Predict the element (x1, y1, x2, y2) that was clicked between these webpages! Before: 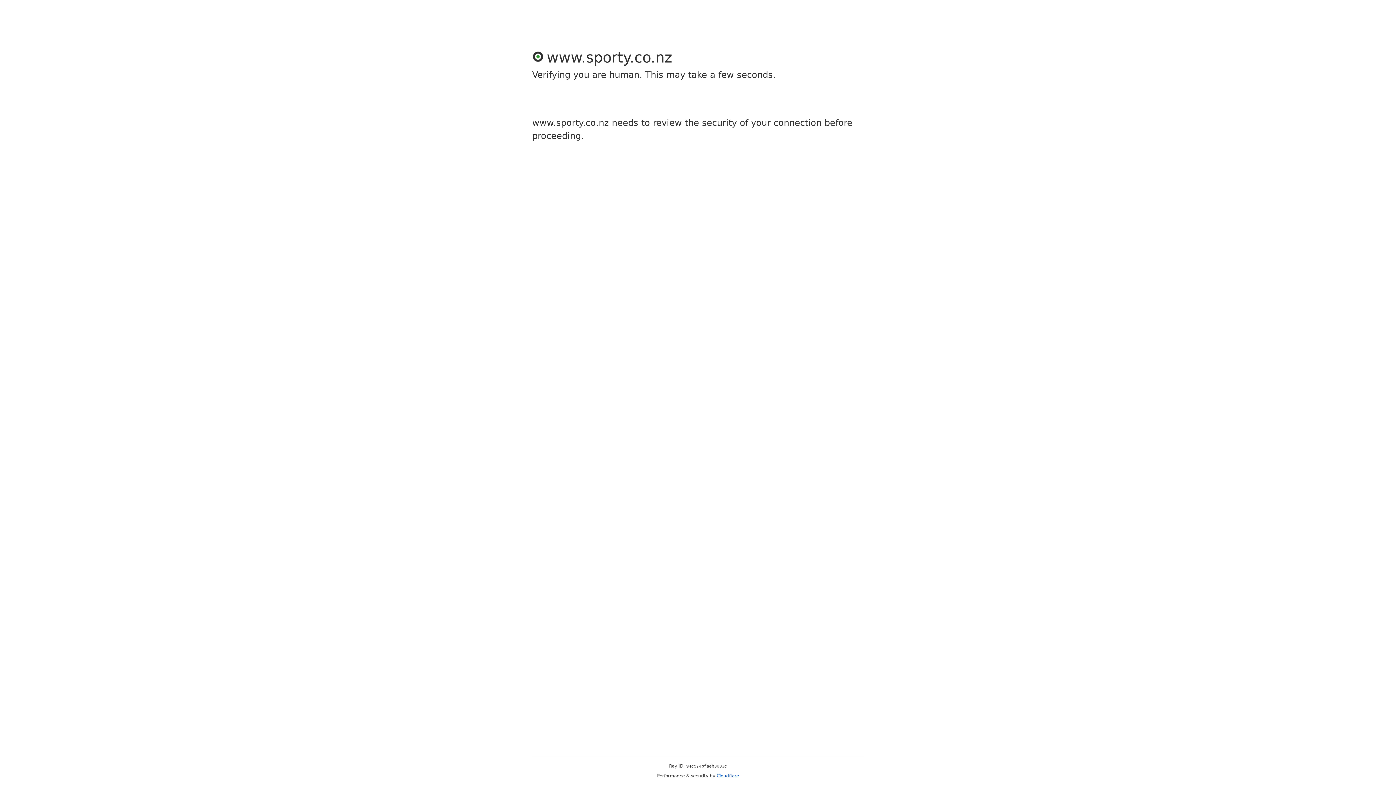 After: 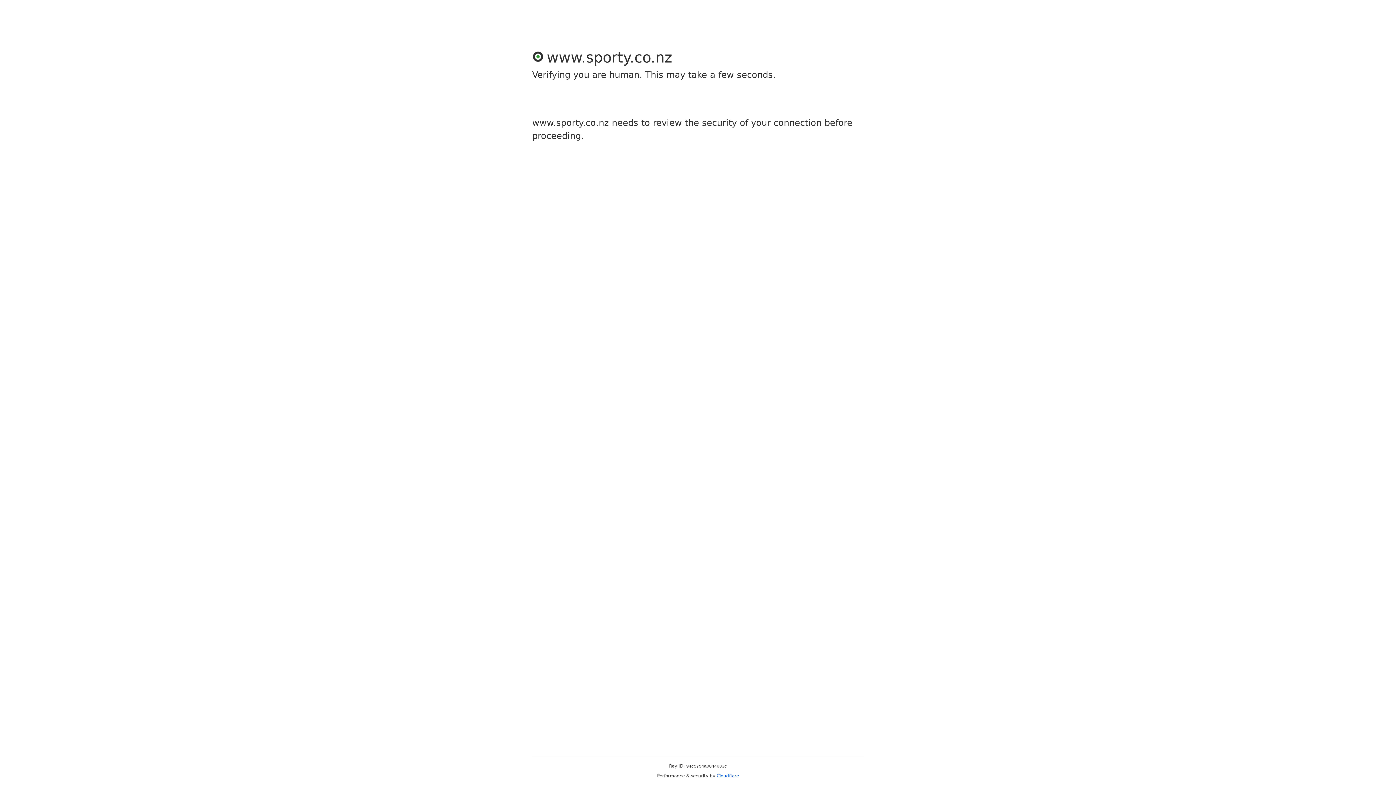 Action: bbox: (716, 773, 739, 778) label: Cloudflare